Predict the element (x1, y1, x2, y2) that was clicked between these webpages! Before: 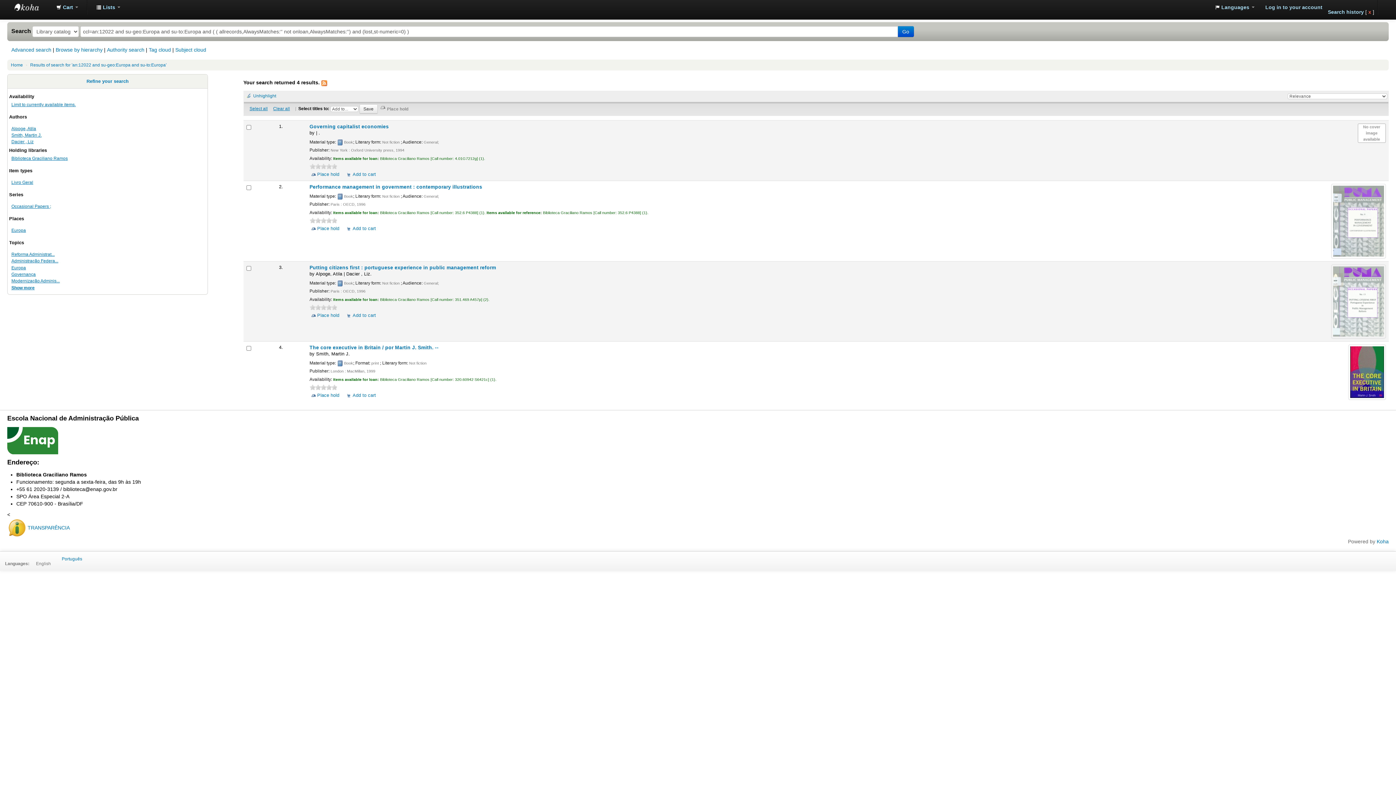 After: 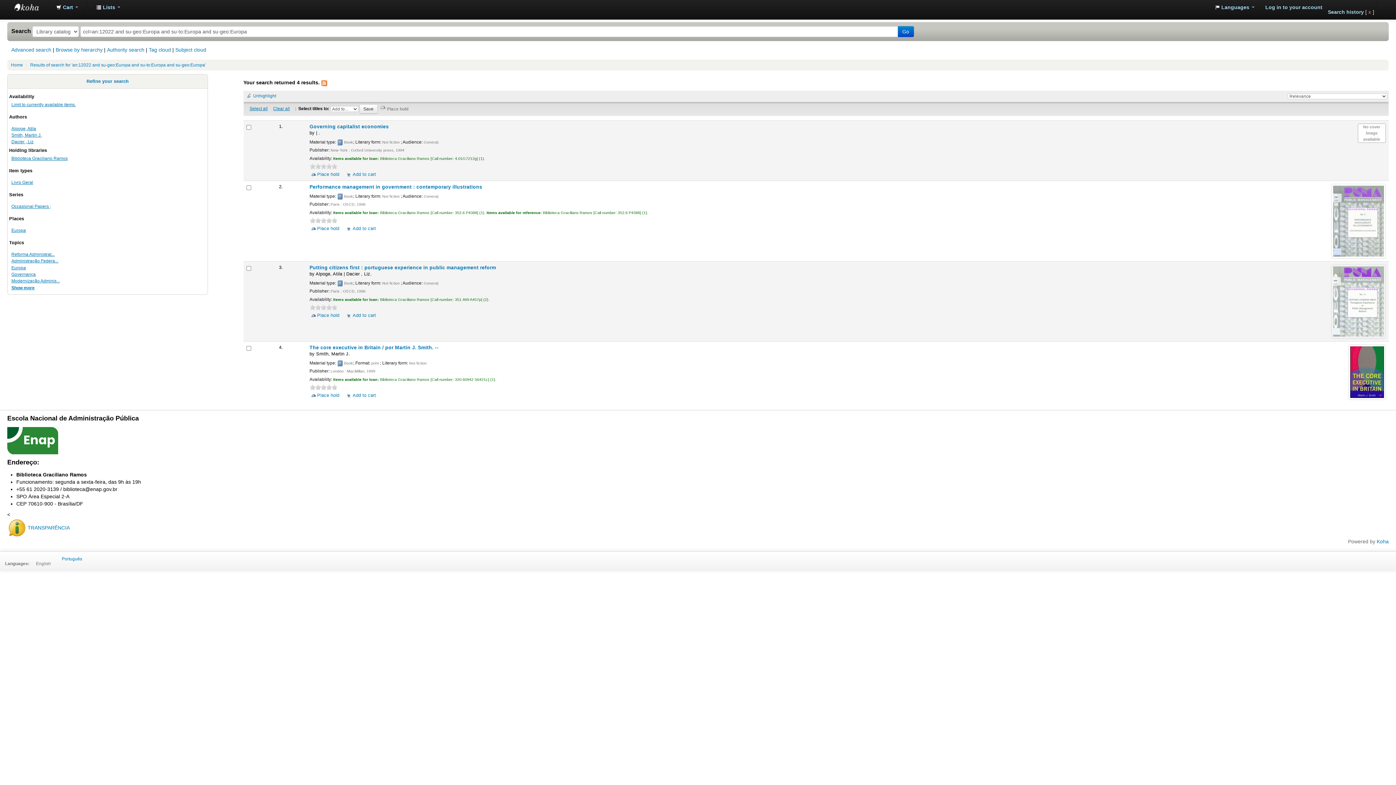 Action: bbox: (11, 227, 25, 233) label: Europa